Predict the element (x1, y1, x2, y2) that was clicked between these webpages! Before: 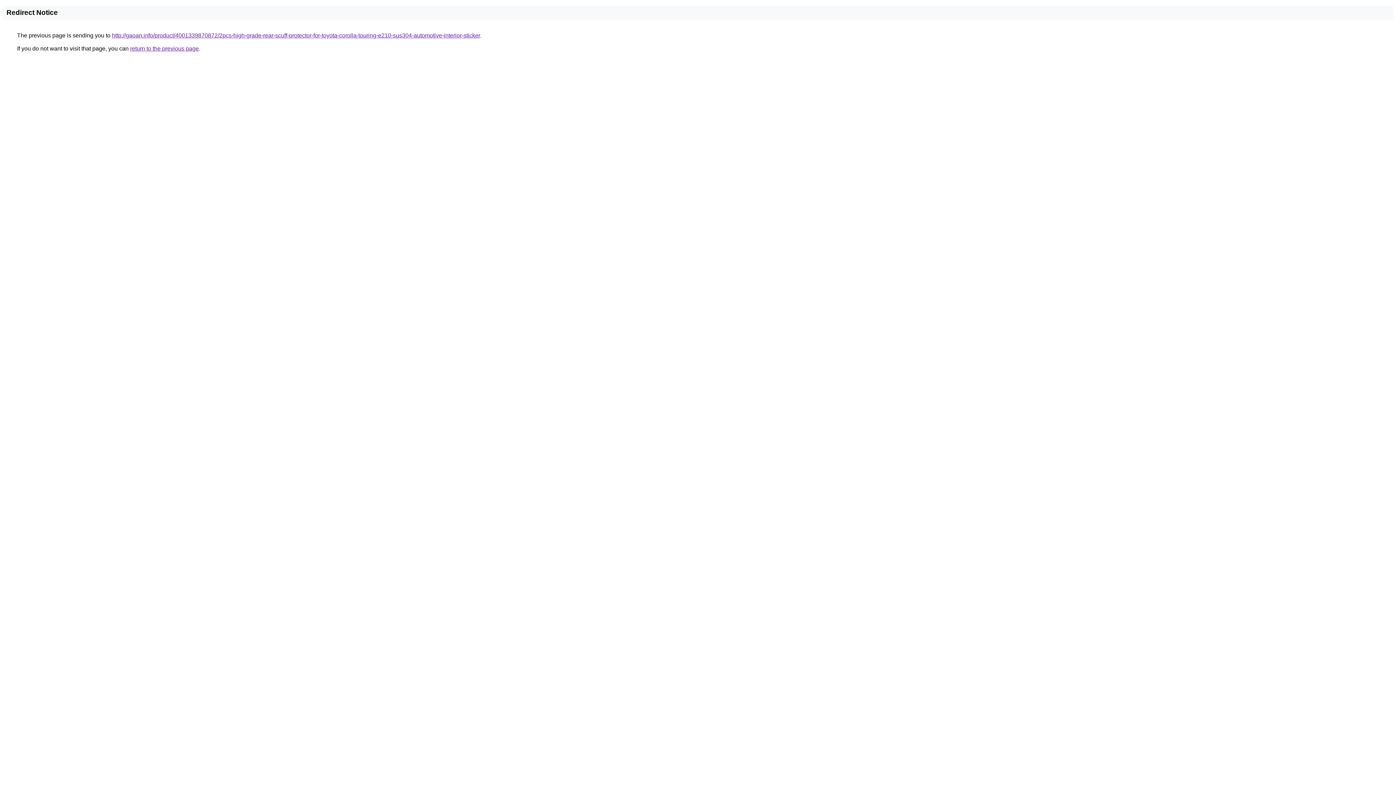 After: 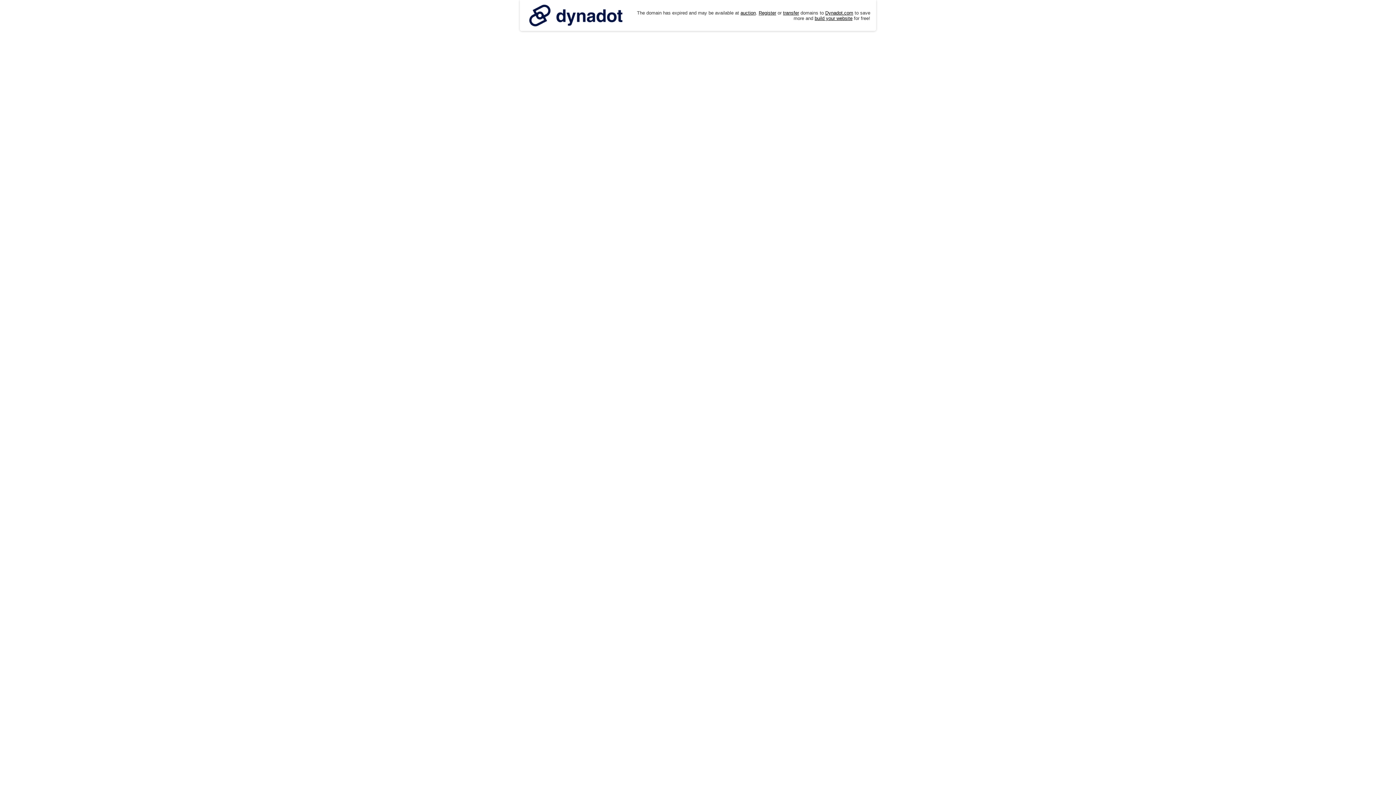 Action: label: http://gaoan.info/product/4001339870872/2pcs-high-grade-rear-scuff-protector-for-toyota-corolla-touring-e210-sus304-automotive-interior-sticker bbox: (112, 32, 480, 38)